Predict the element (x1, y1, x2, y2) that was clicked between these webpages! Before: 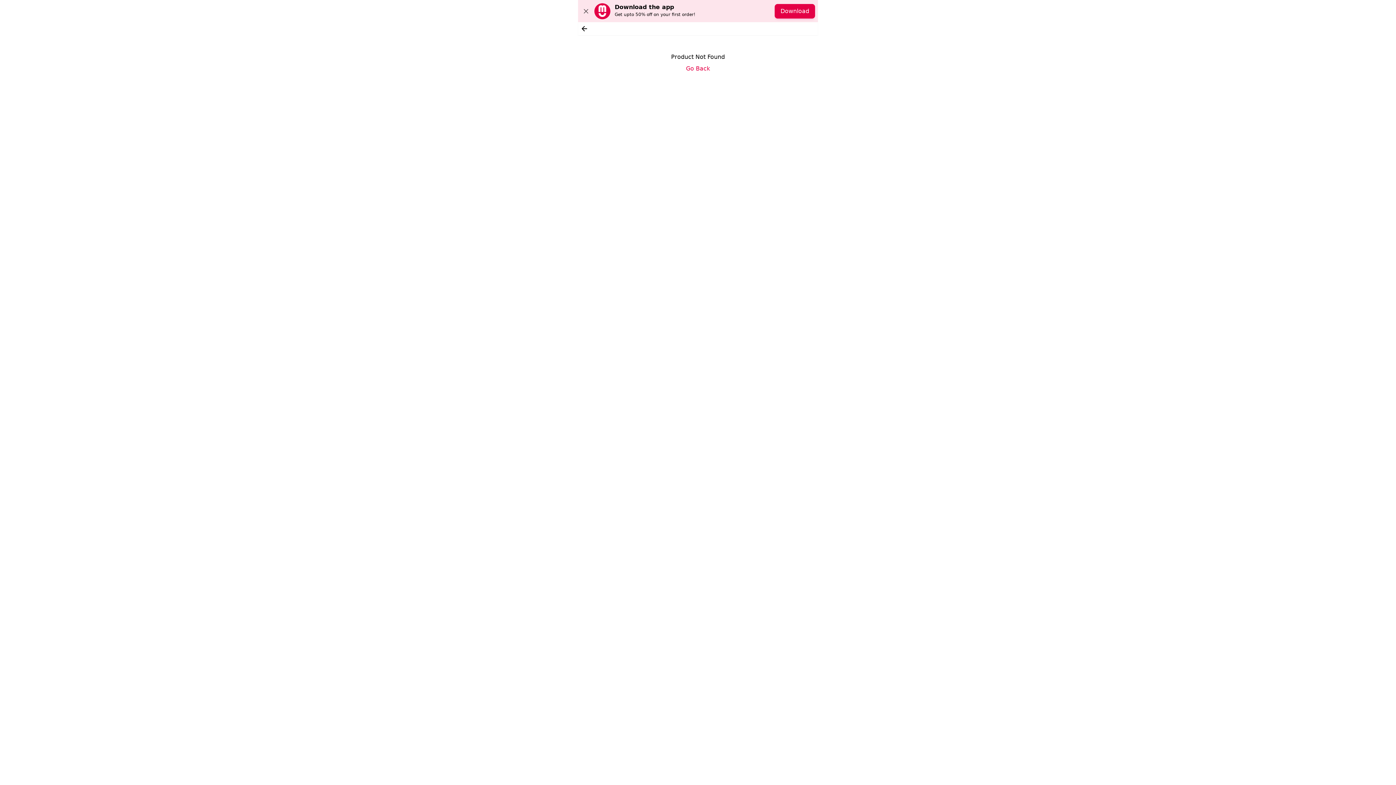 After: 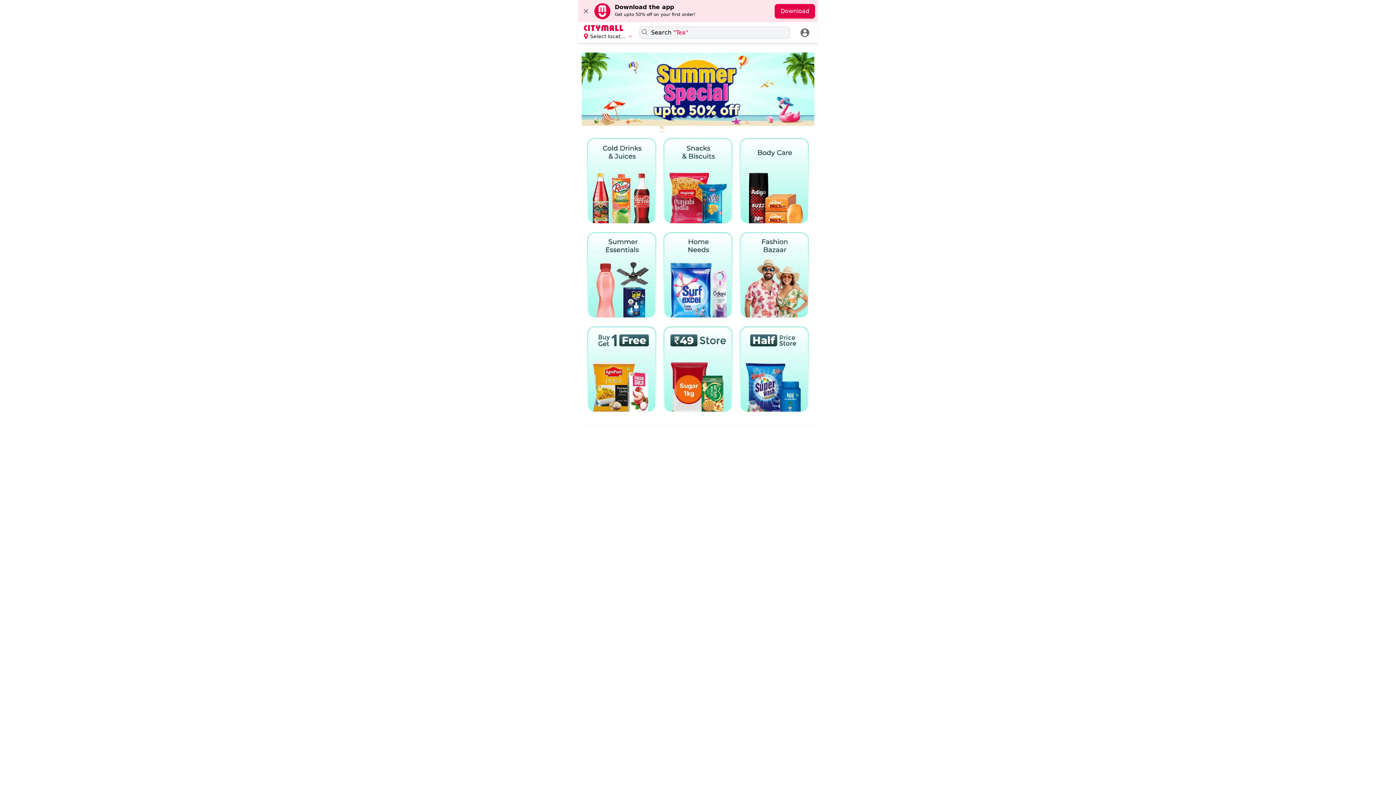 Action: bbox: (686, 61, 710, 73) label: Go Back